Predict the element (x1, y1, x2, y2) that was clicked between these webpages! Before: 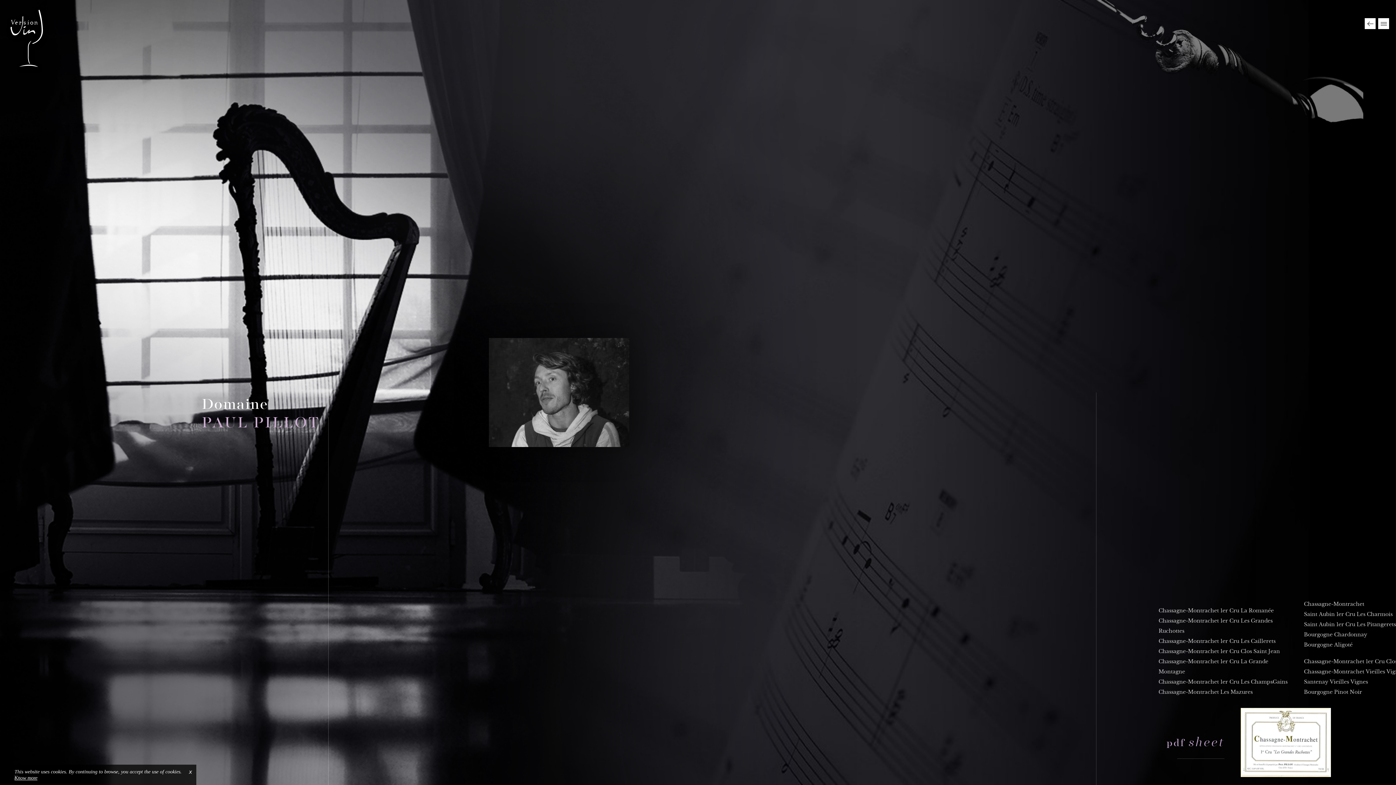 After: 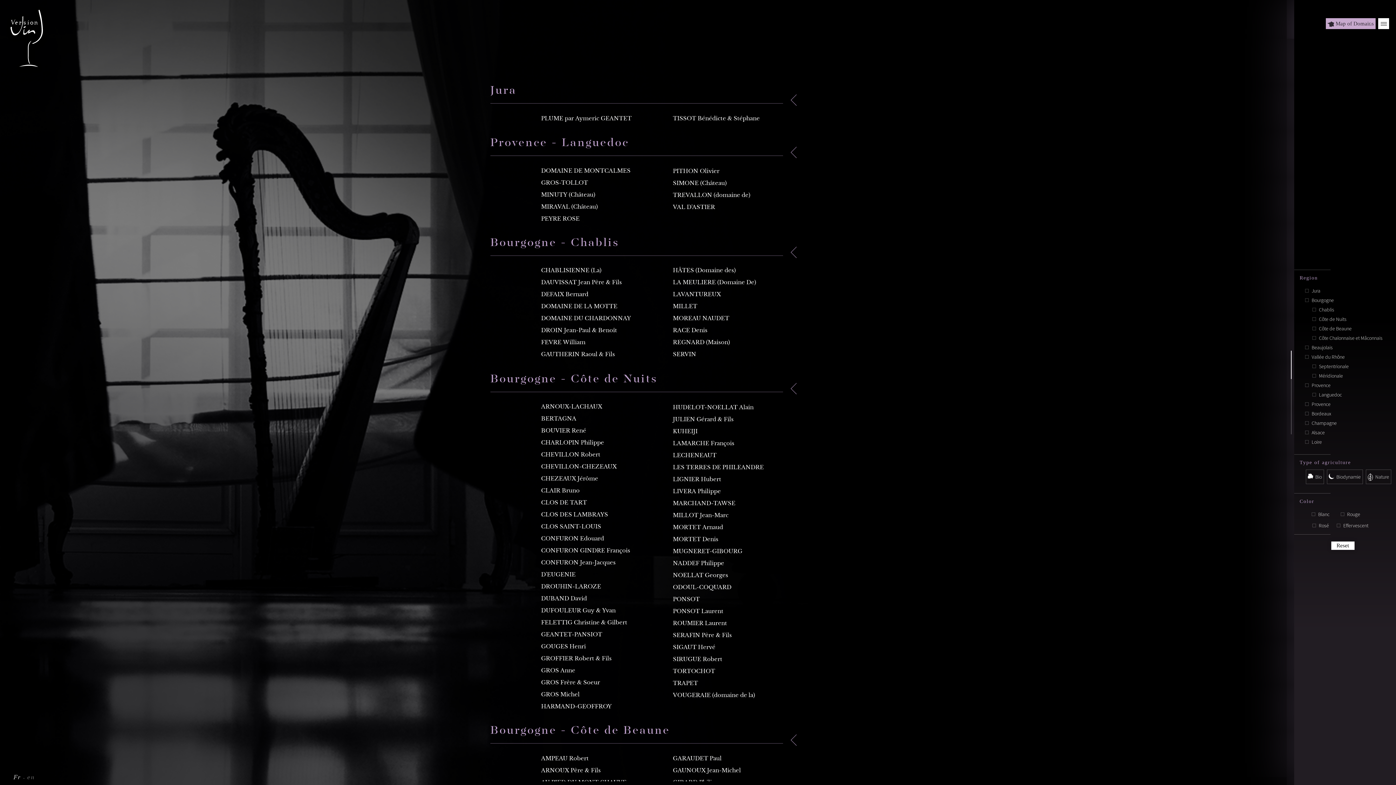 Action: bbox: (1365, 18, 1376, 29)